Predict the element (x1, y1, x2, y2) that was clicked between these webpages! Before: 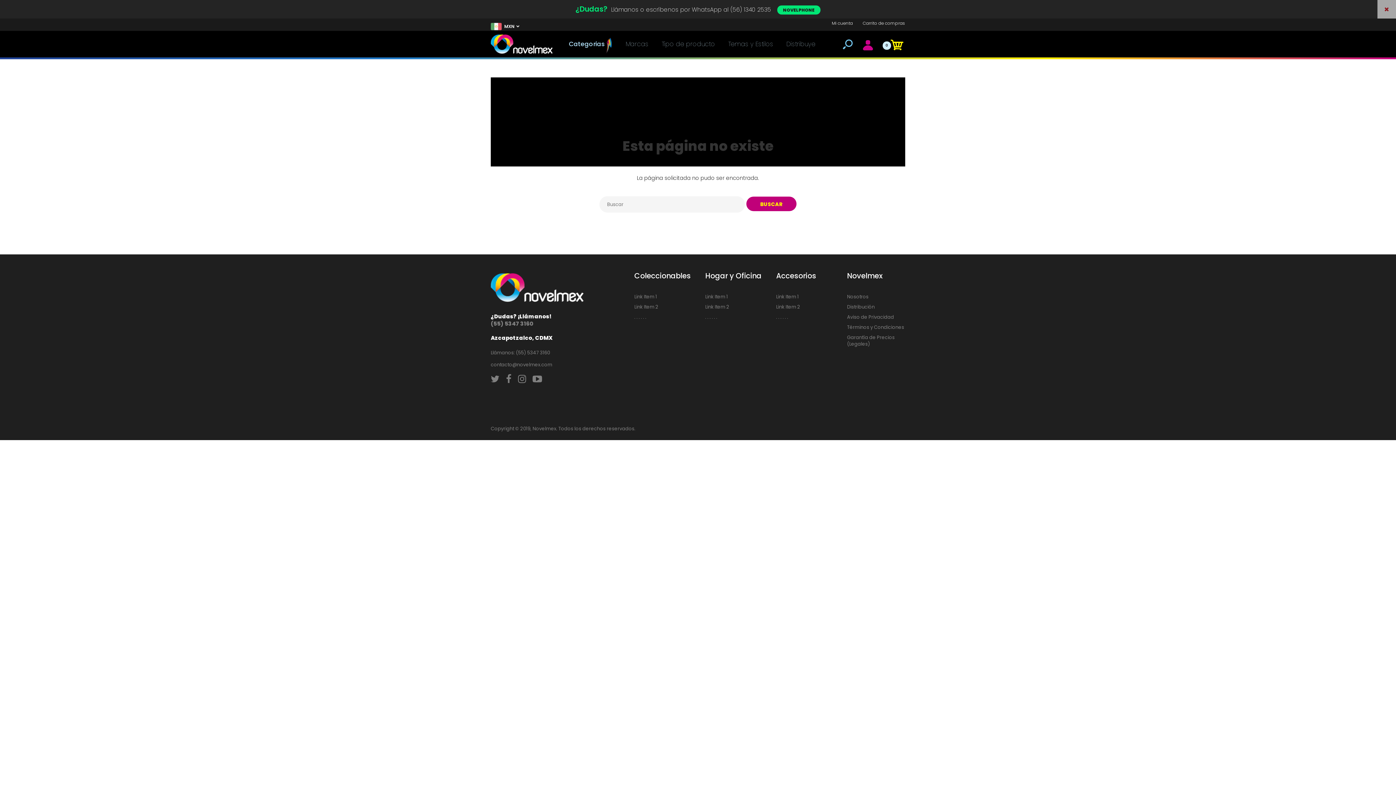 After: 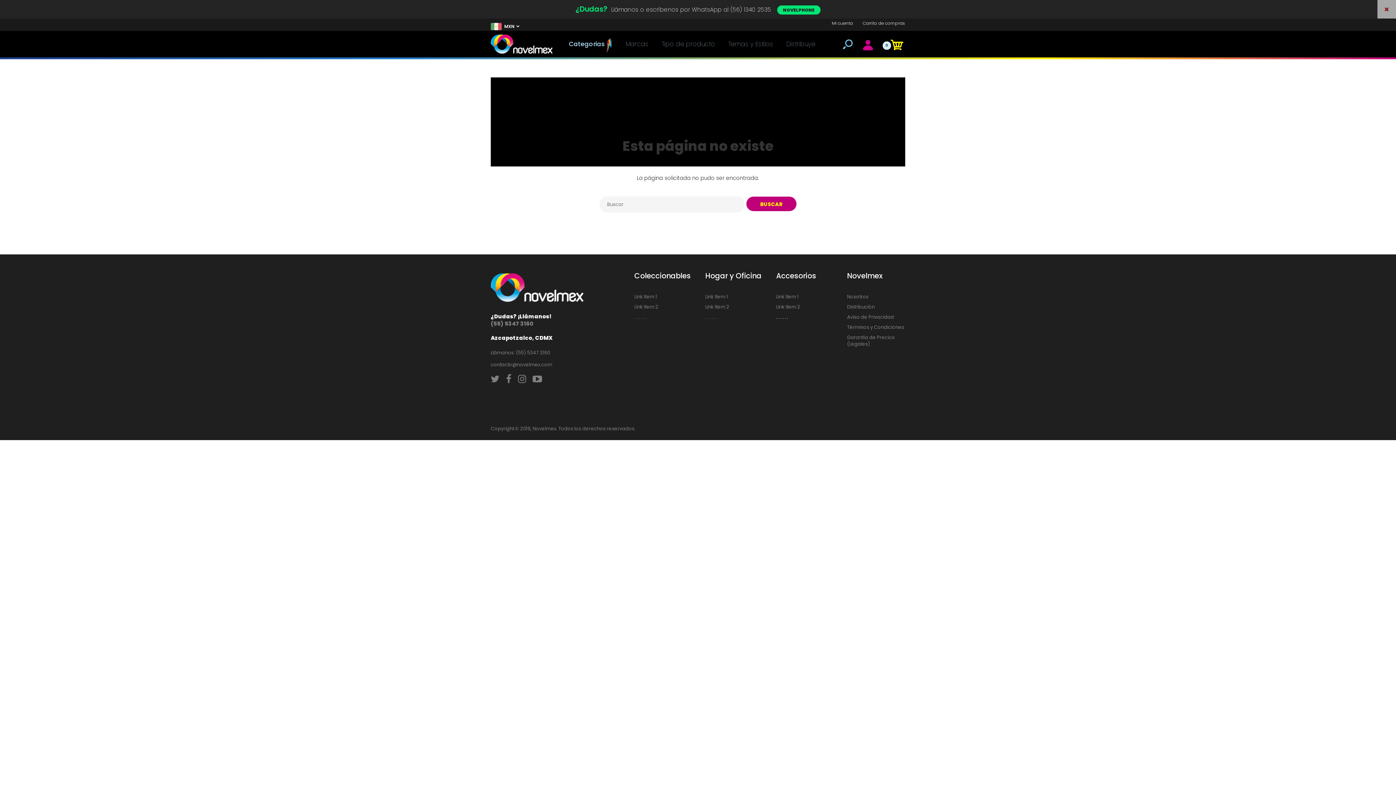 Action: label: . . . . . . bbox: (776, 313, 788, 320)